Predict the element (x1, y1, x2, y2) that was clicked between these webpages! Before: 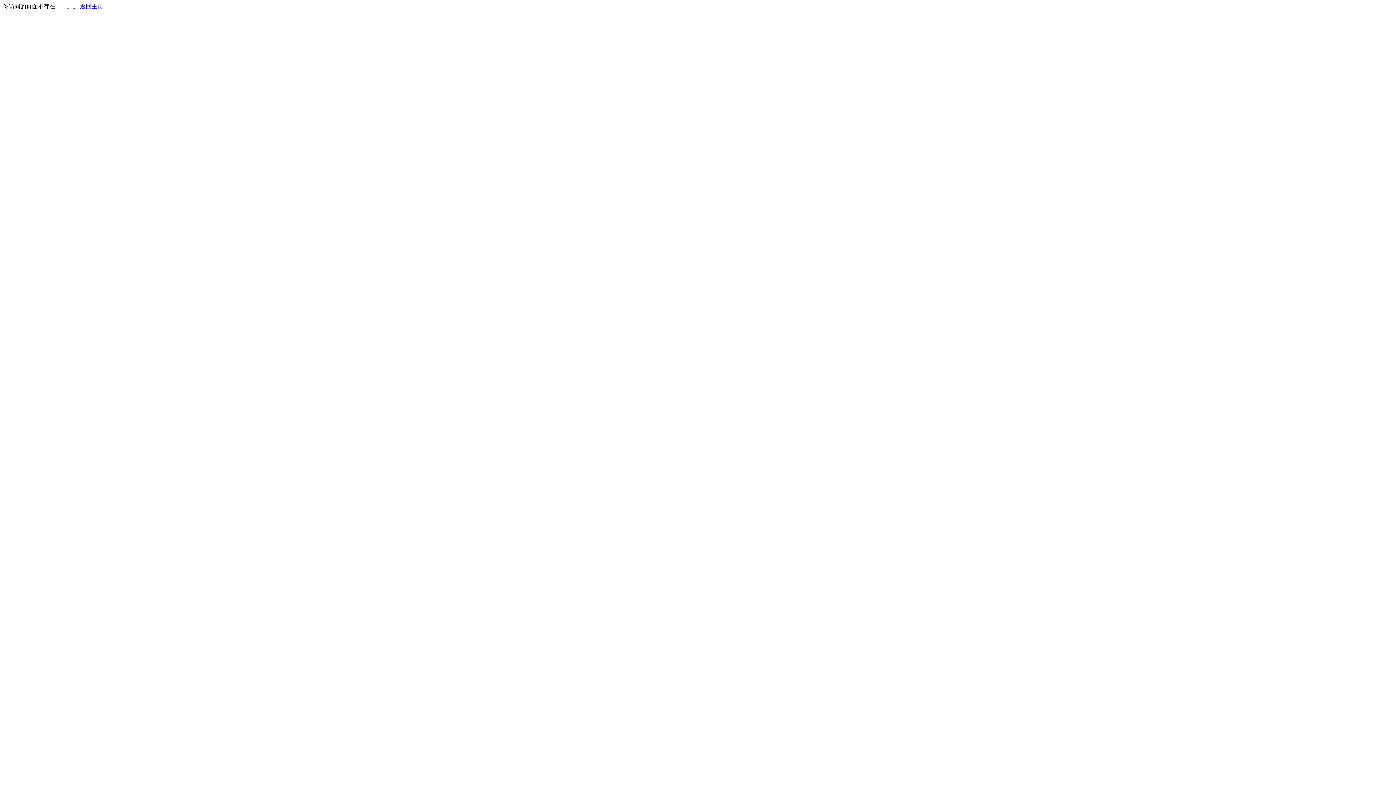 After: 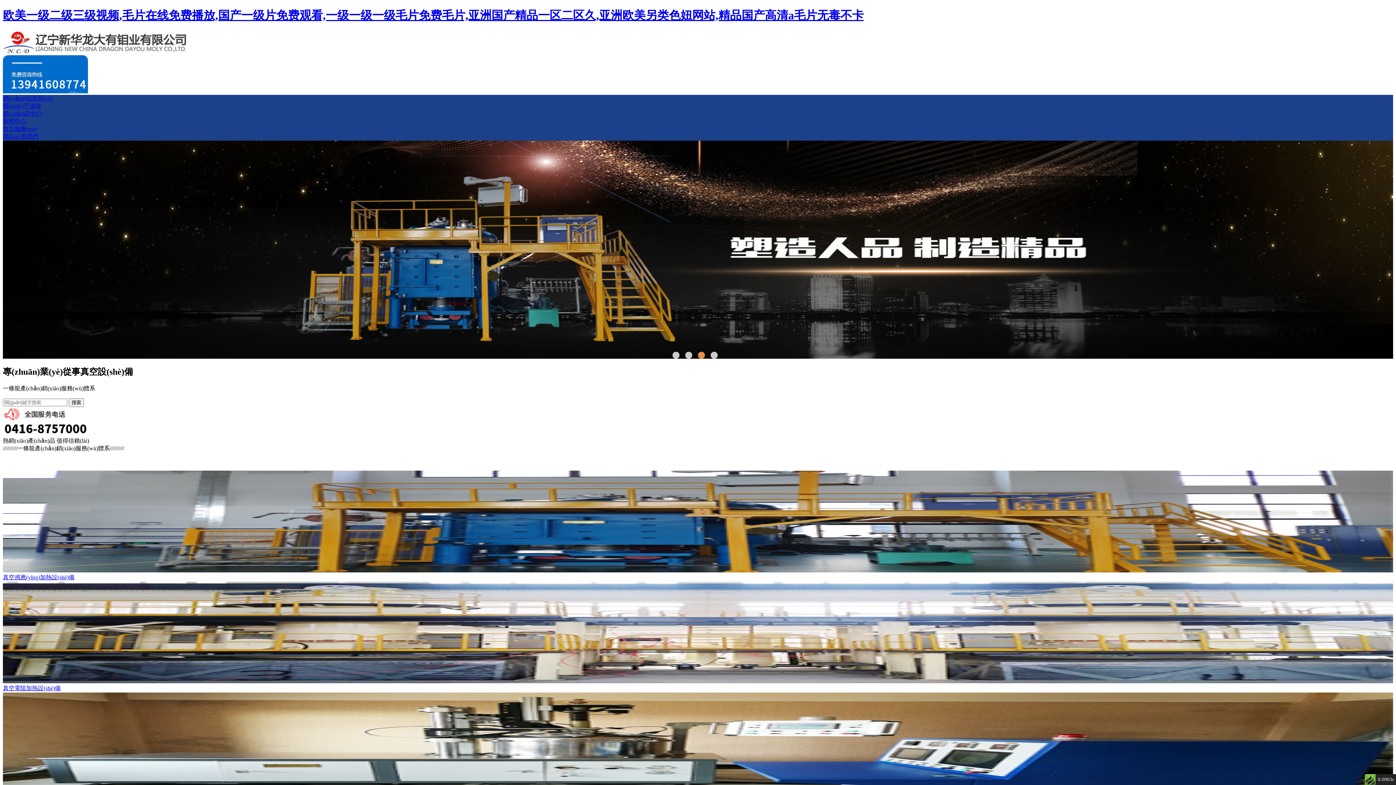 Action: label: 返回主页 bbox: (80, 3, 103, 9)